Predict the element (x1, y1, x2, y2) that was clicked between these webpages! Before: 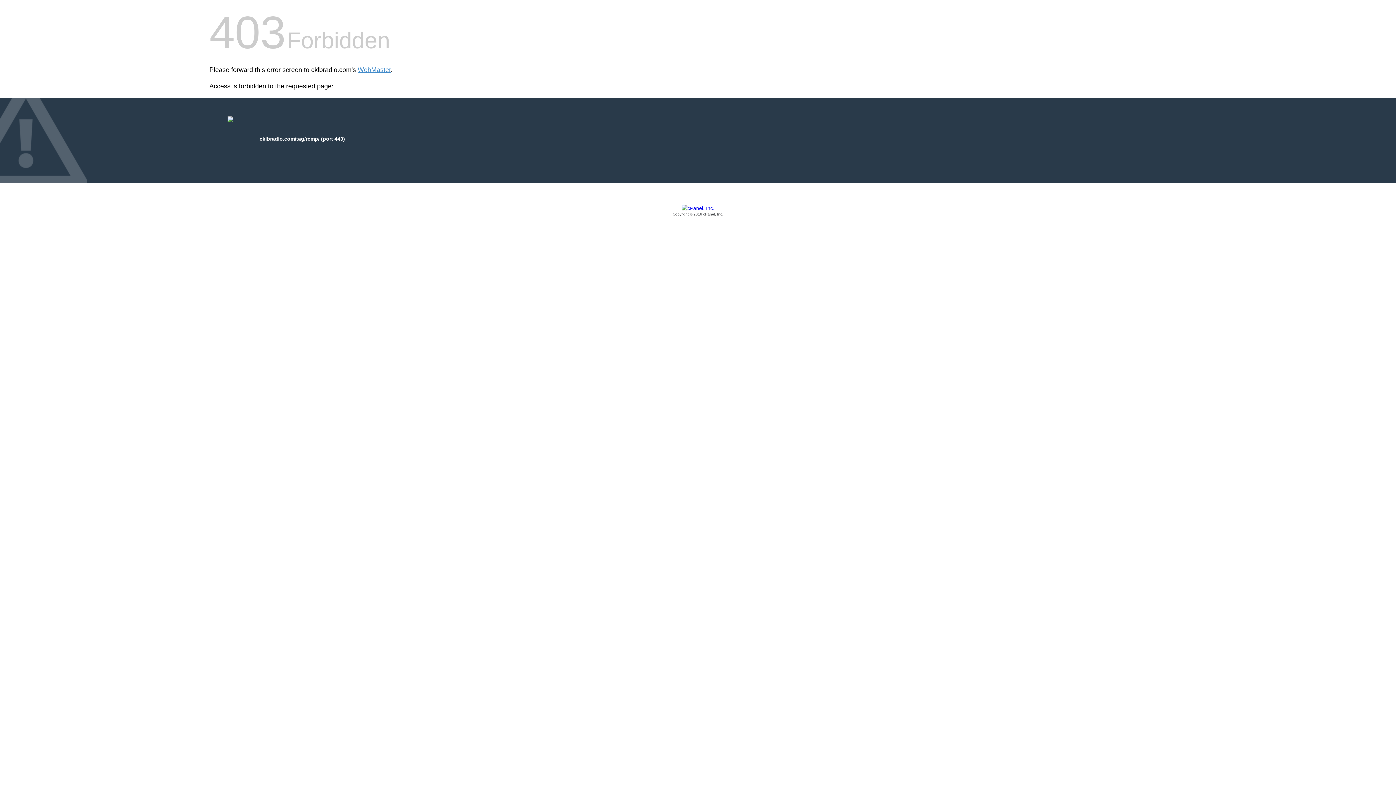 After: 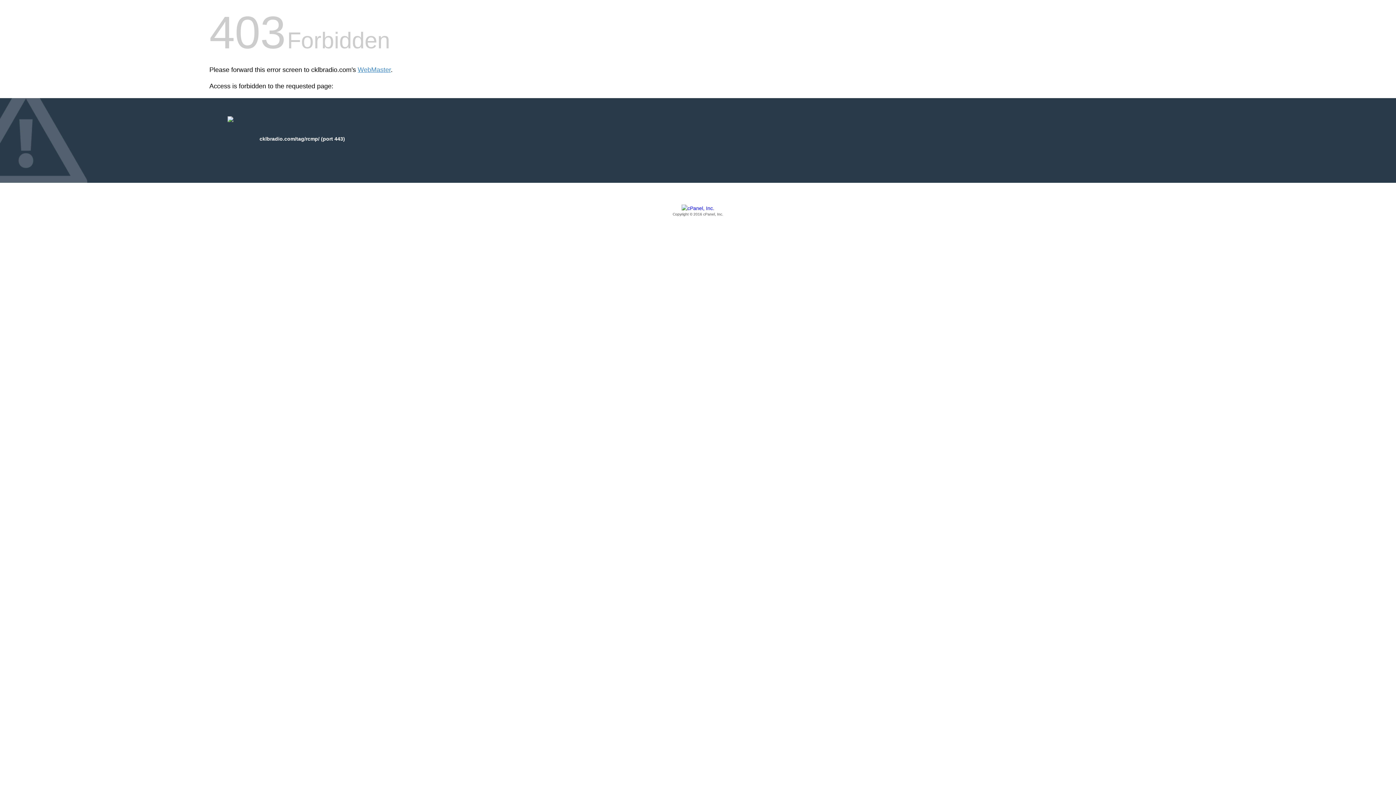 Action: bbox: (209, 205, 1186, 217) label: Copyright © 2016 cPanel, Inc.